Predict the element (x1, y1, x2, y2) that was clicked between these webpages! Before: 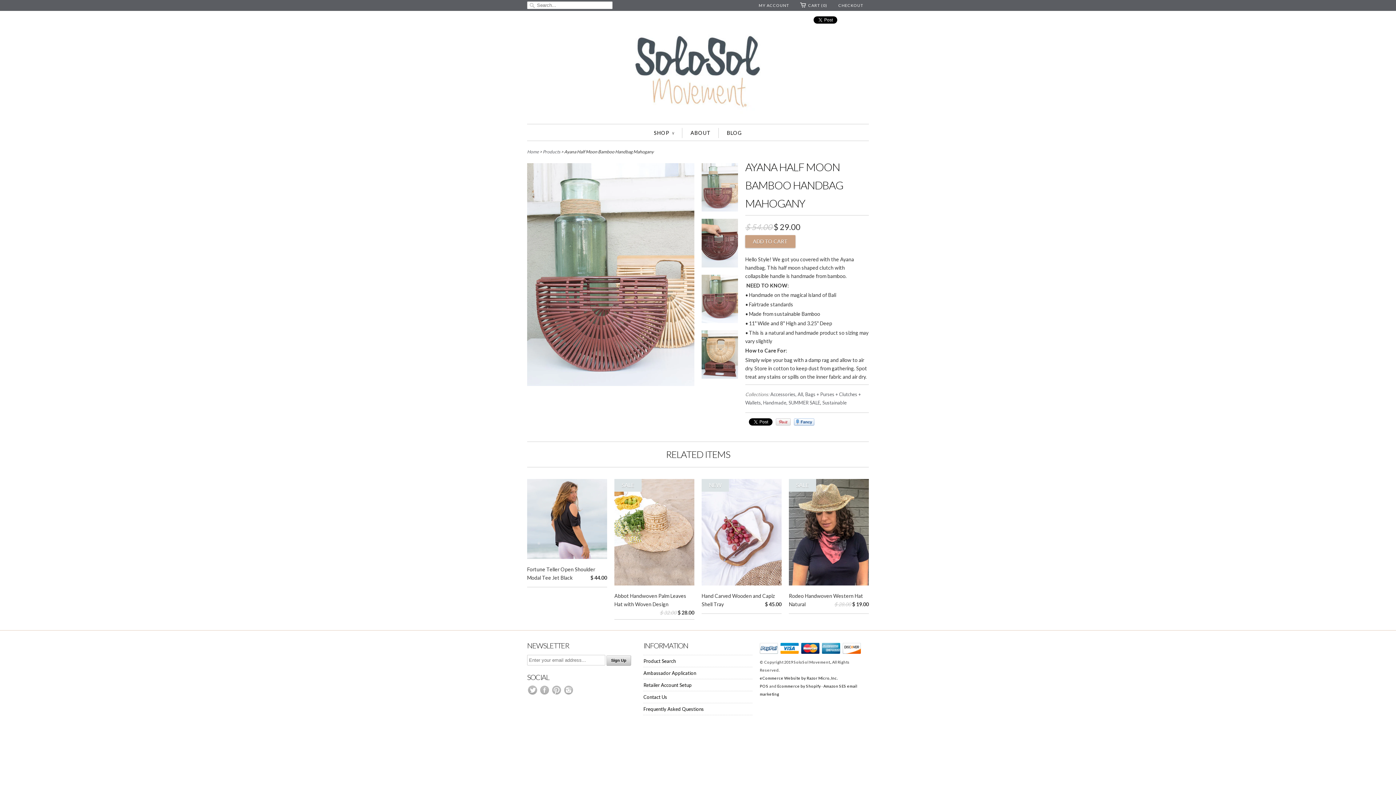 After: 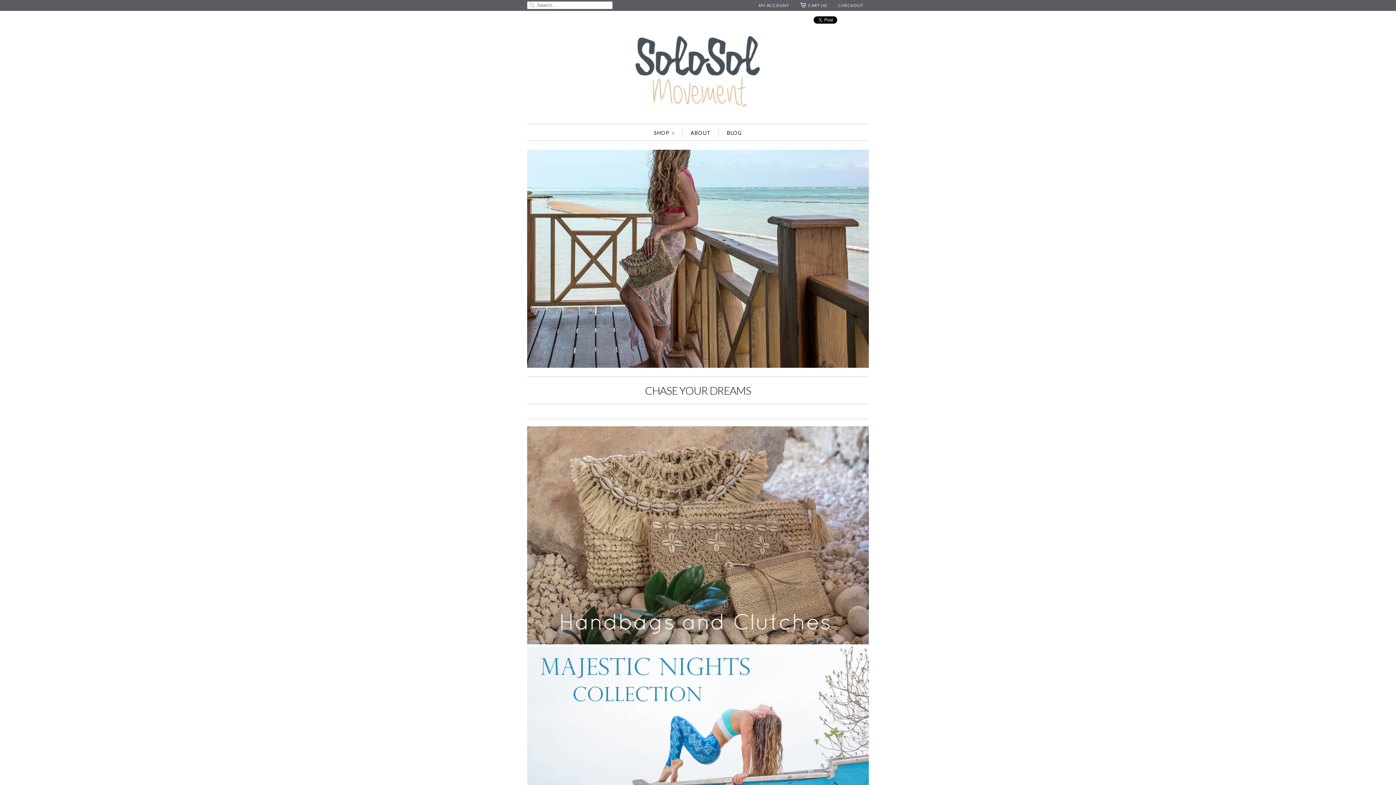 Action: label: Home bbox: (527, 149, 538, 154)